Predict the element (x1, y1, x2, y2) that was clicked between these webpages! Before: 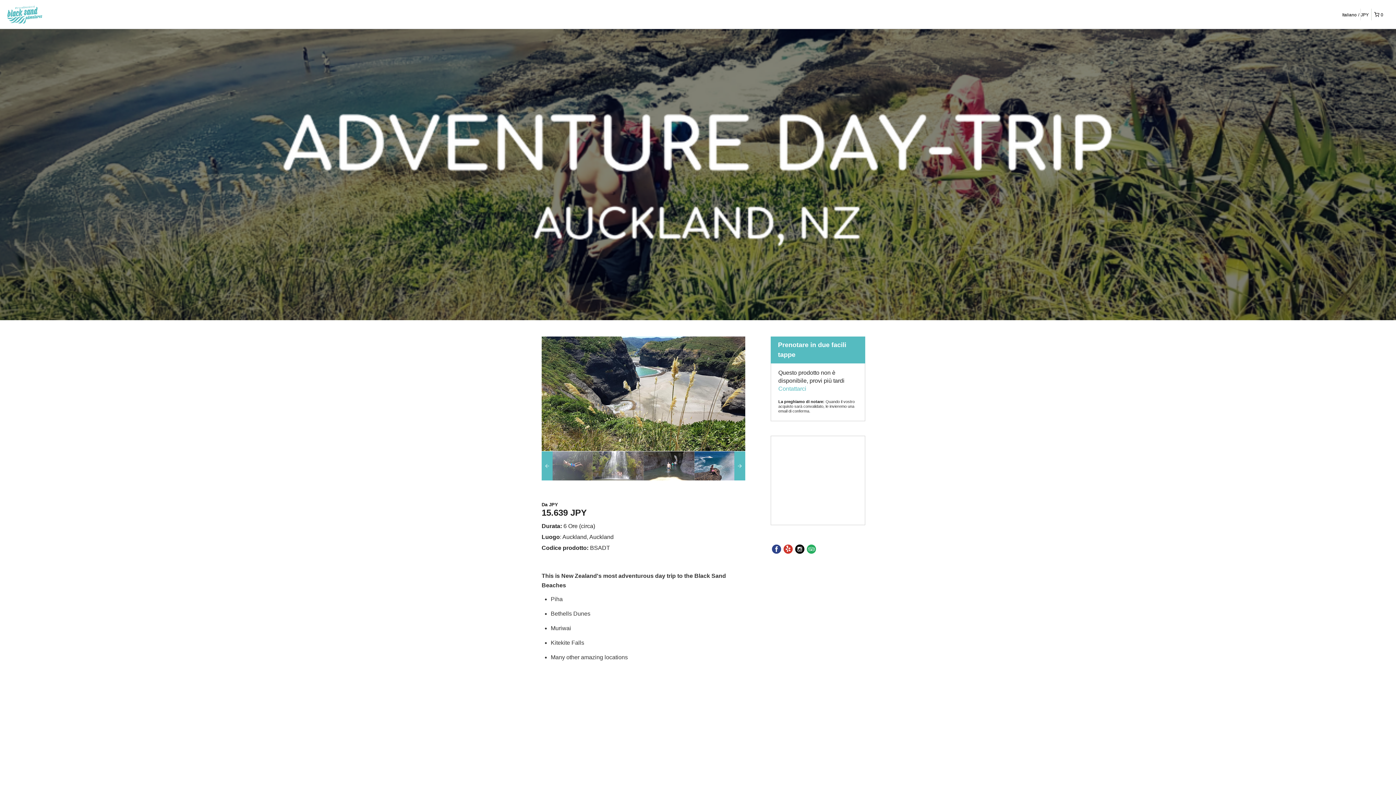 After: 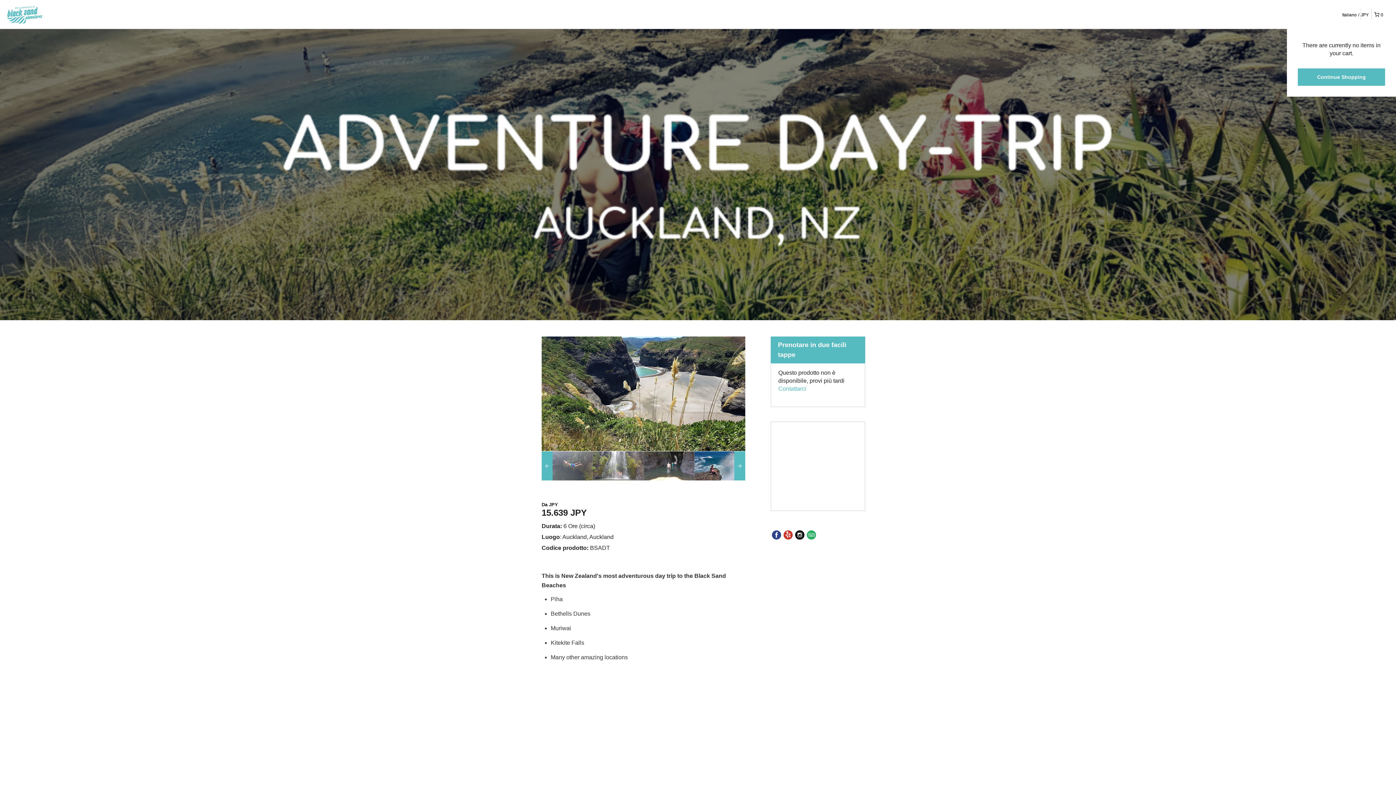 Action: bbox: (1372, 8, 1389, 20) label:  0